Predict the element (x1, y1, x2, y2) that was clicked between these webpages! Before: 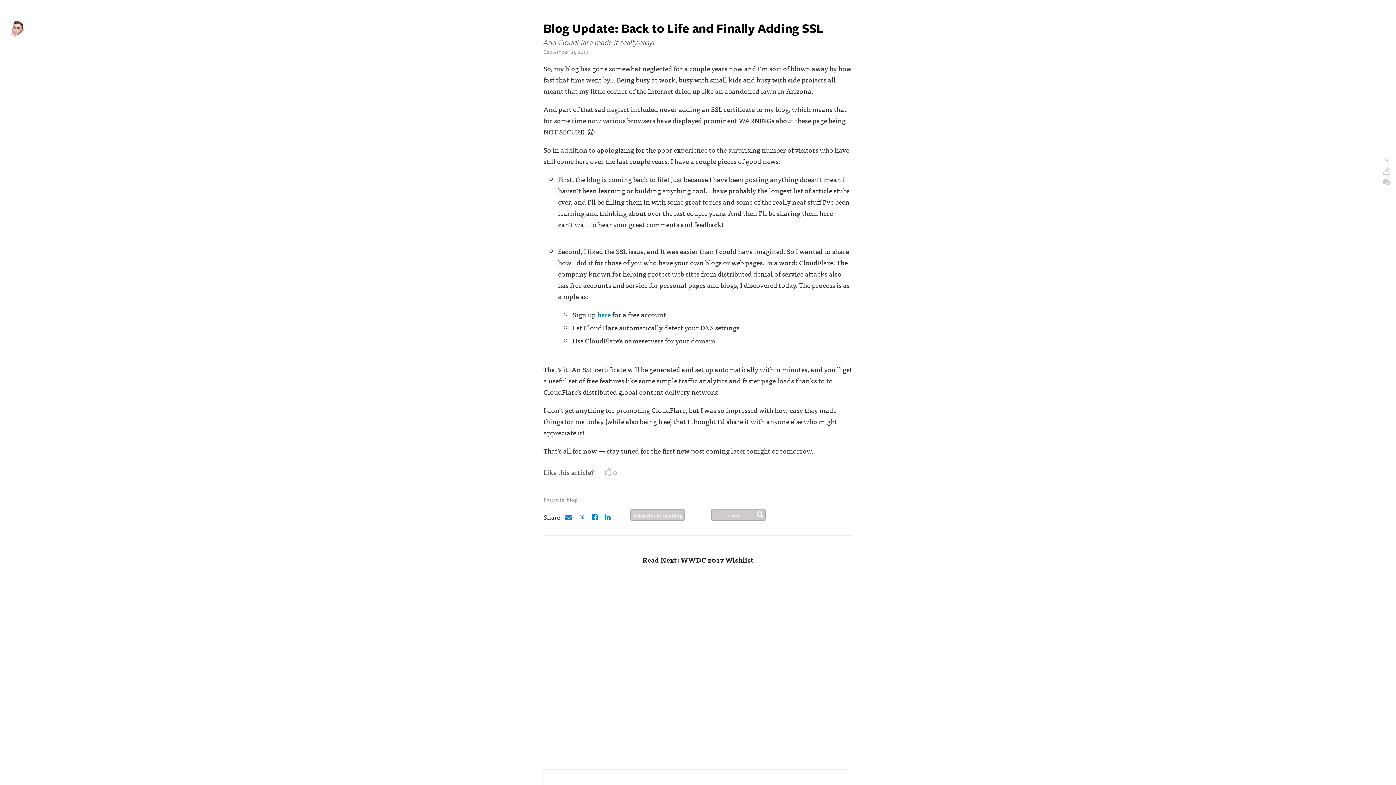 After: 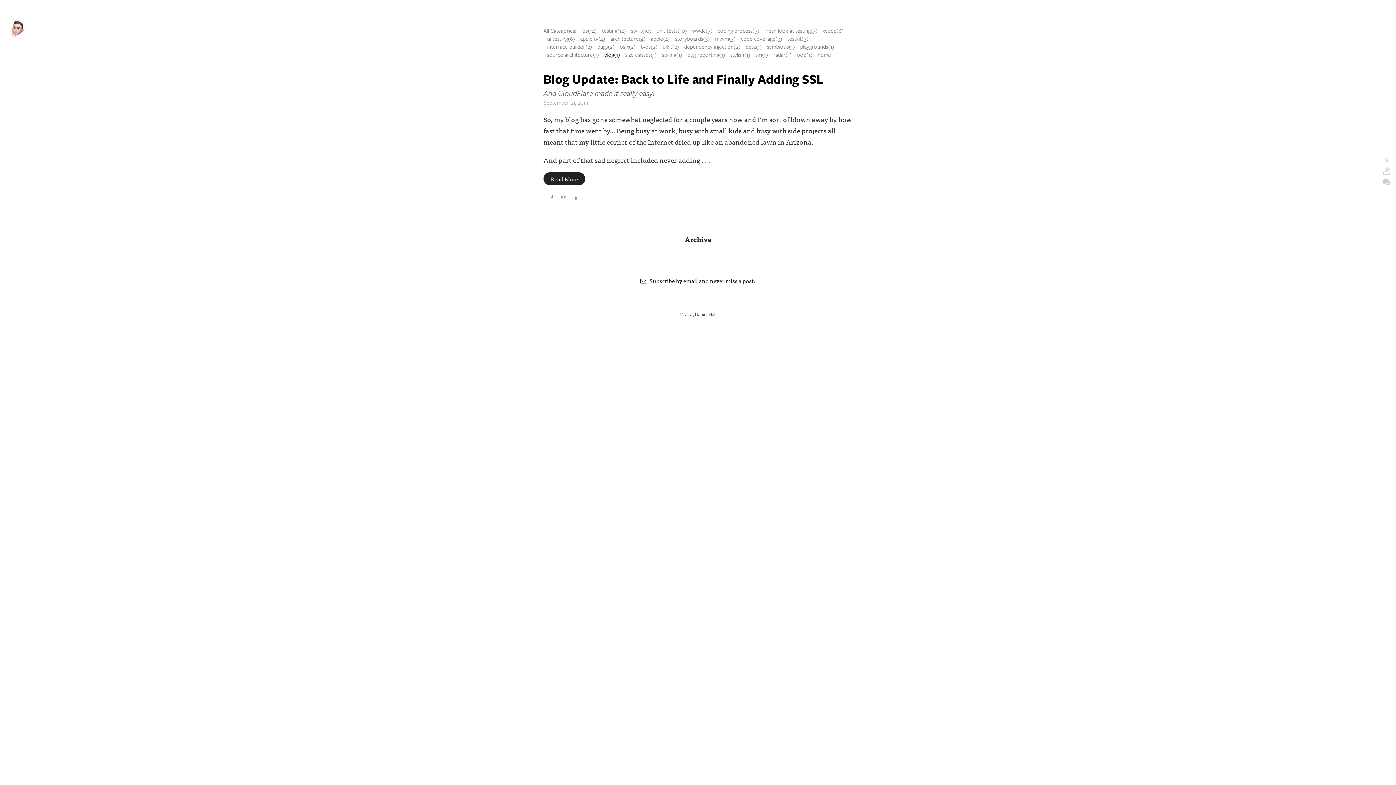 Action: bbox: (566, 495, 577, 503) label: blog